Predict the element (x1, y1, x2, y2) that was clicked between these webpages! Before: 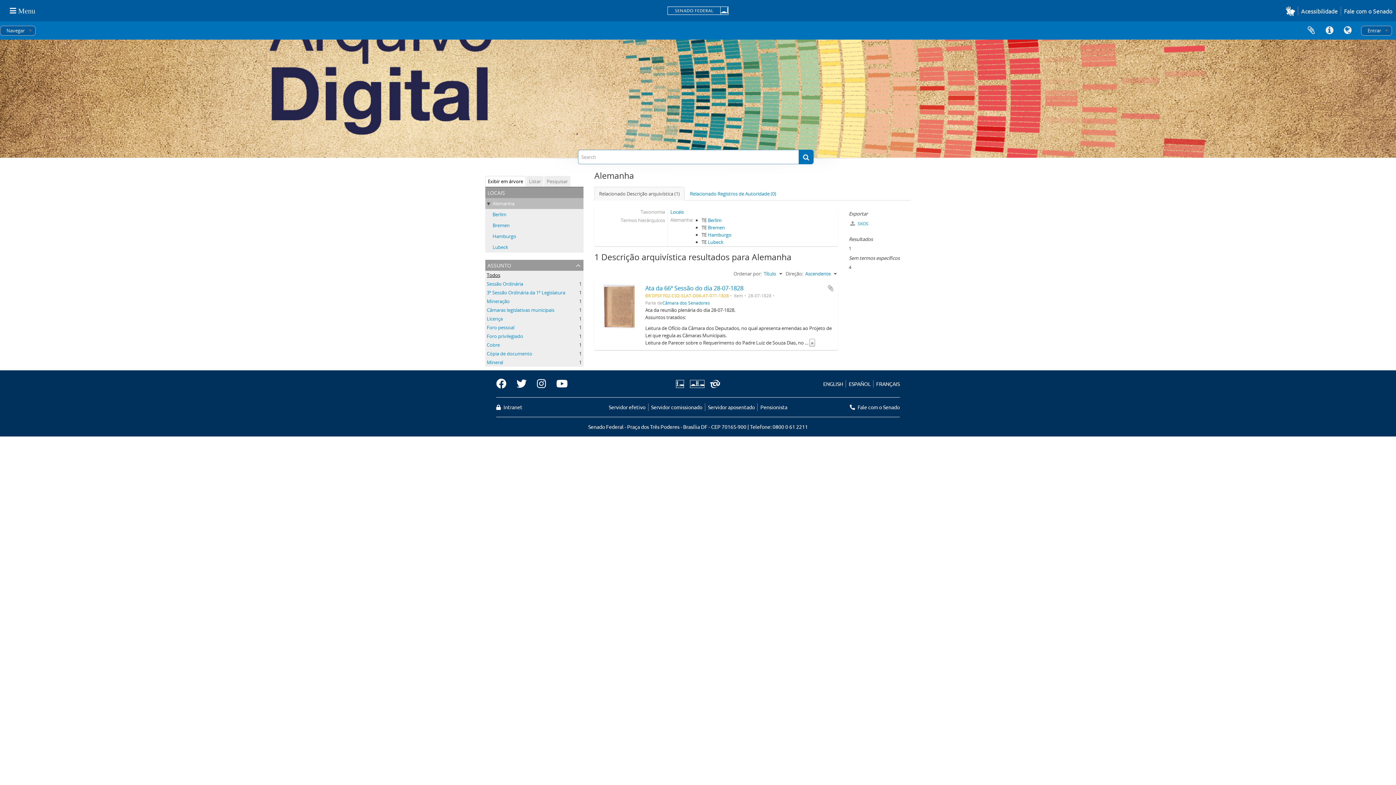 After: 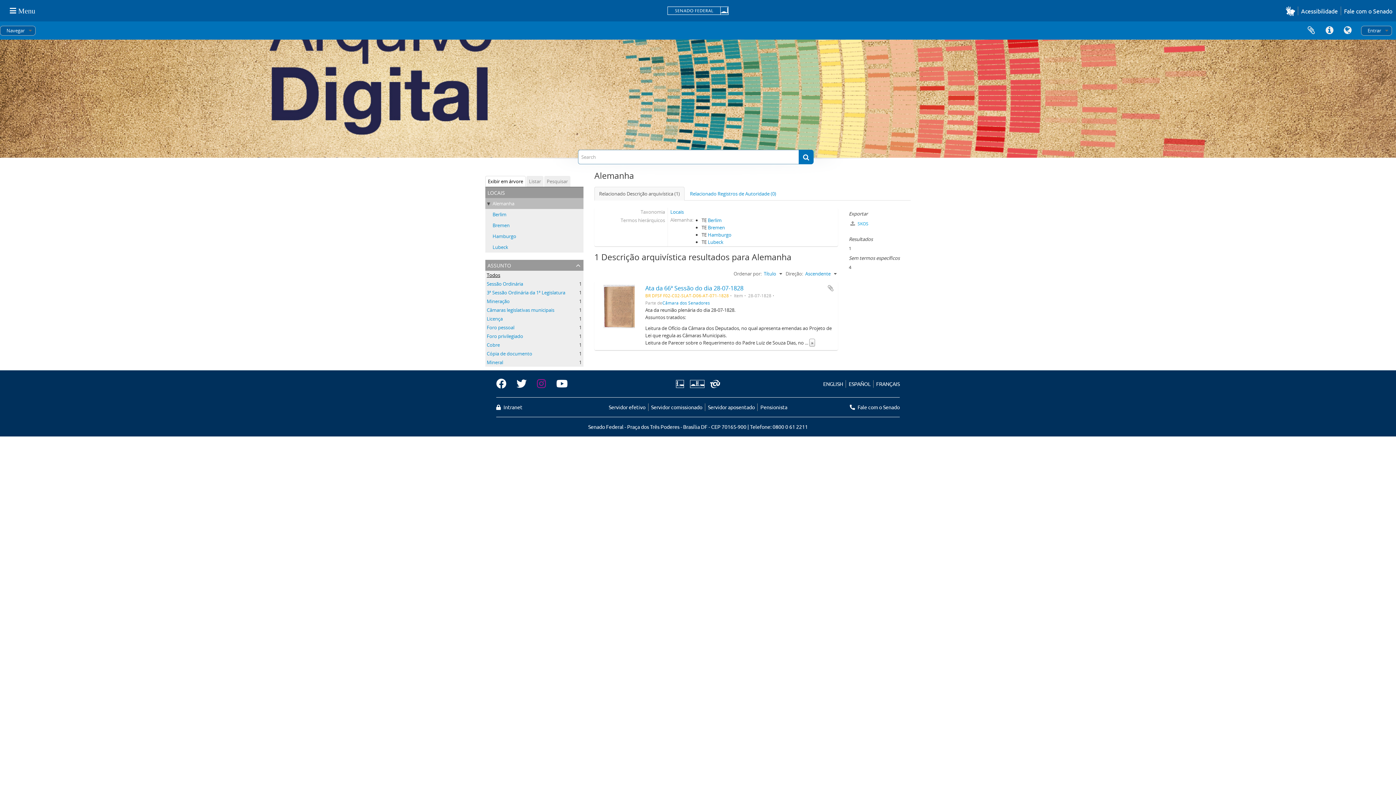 Action: bbox: (532, 376, 551, 391)